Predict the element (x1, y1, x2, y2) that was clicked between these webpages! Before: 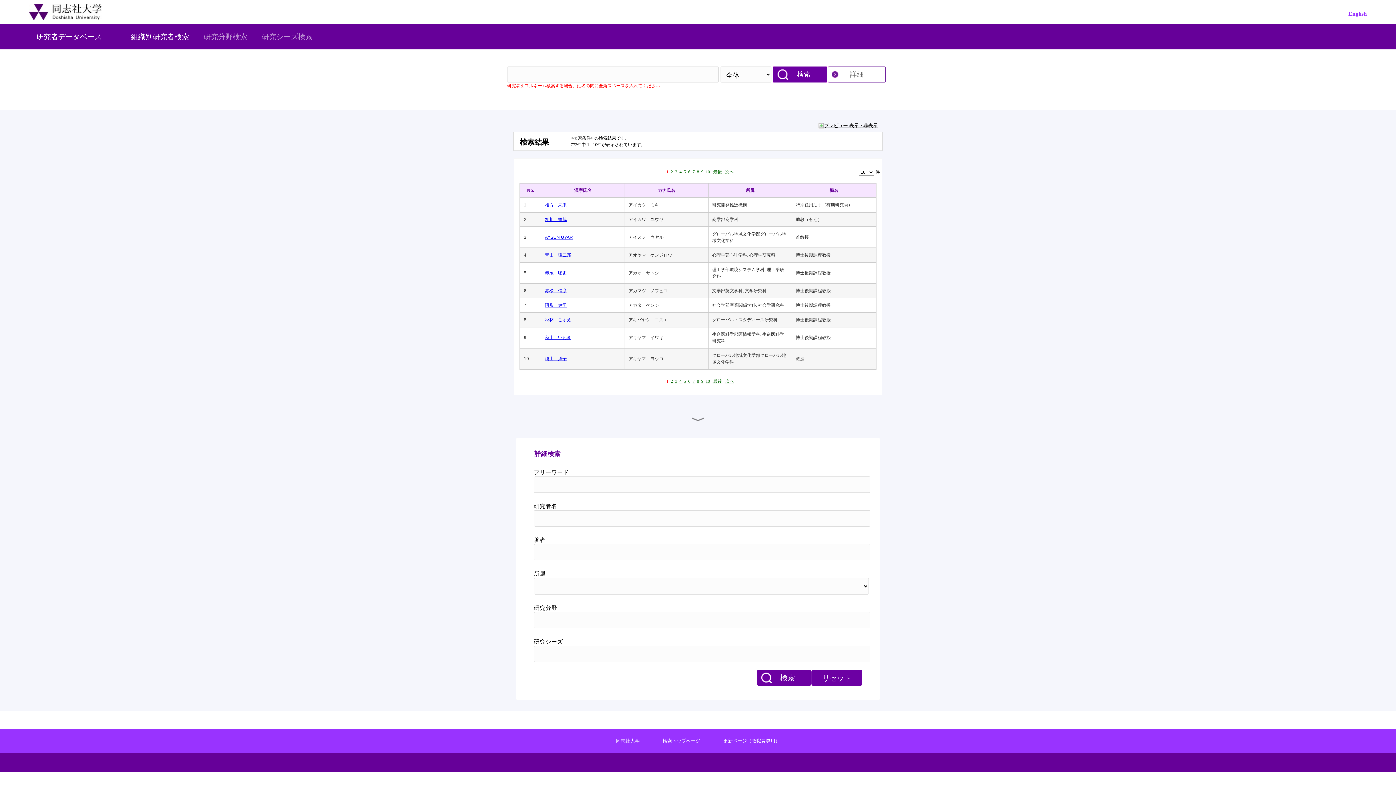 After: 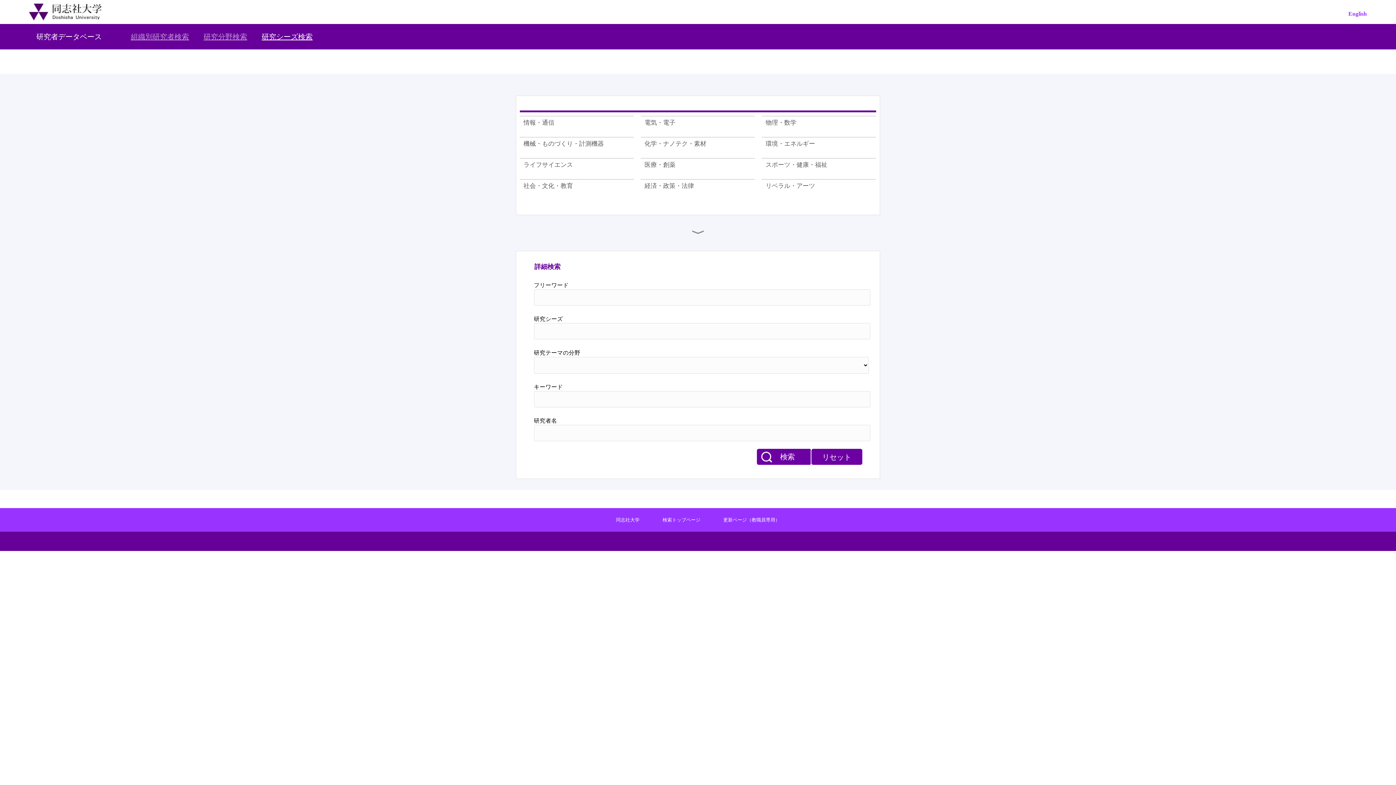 Action: label: 研究シーズ検索 bbox: (261, 32, 312, 40)